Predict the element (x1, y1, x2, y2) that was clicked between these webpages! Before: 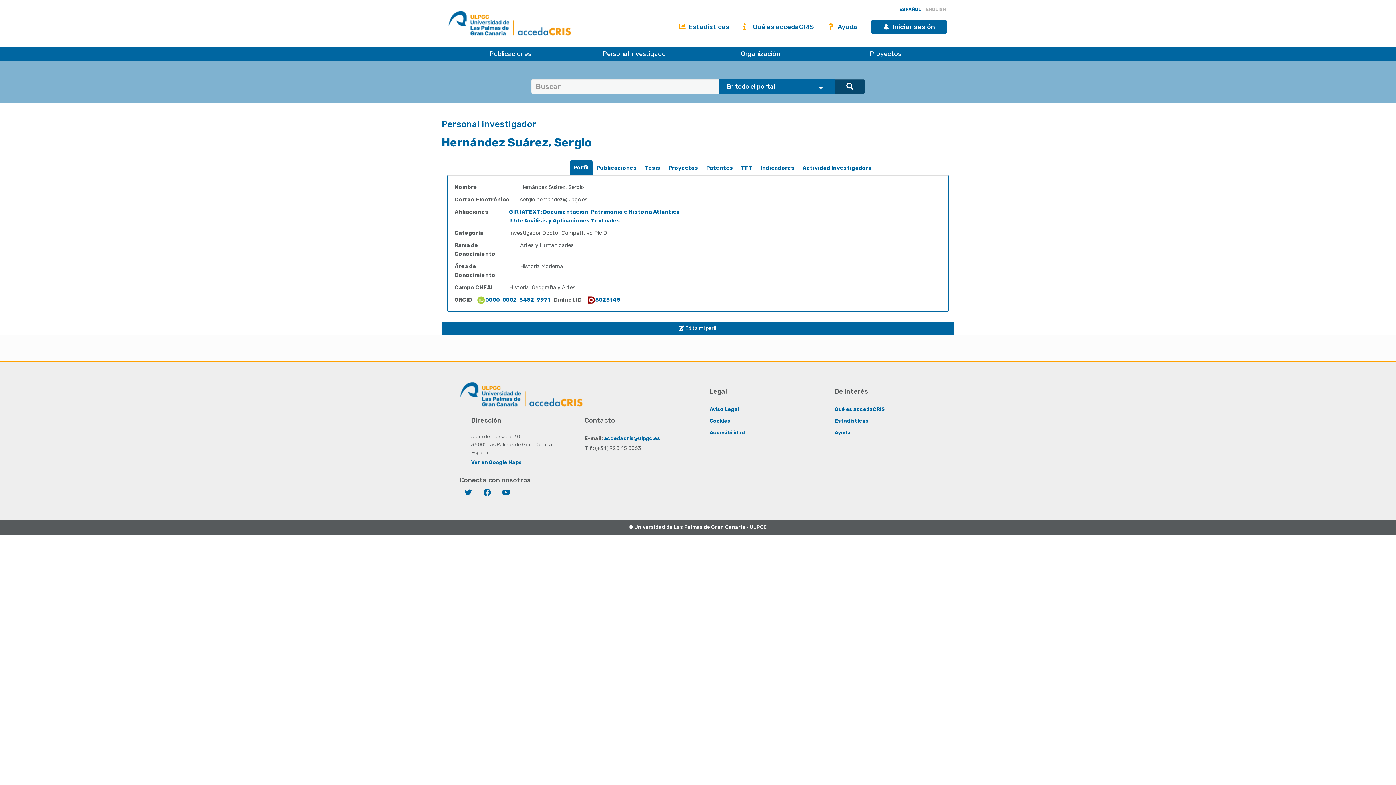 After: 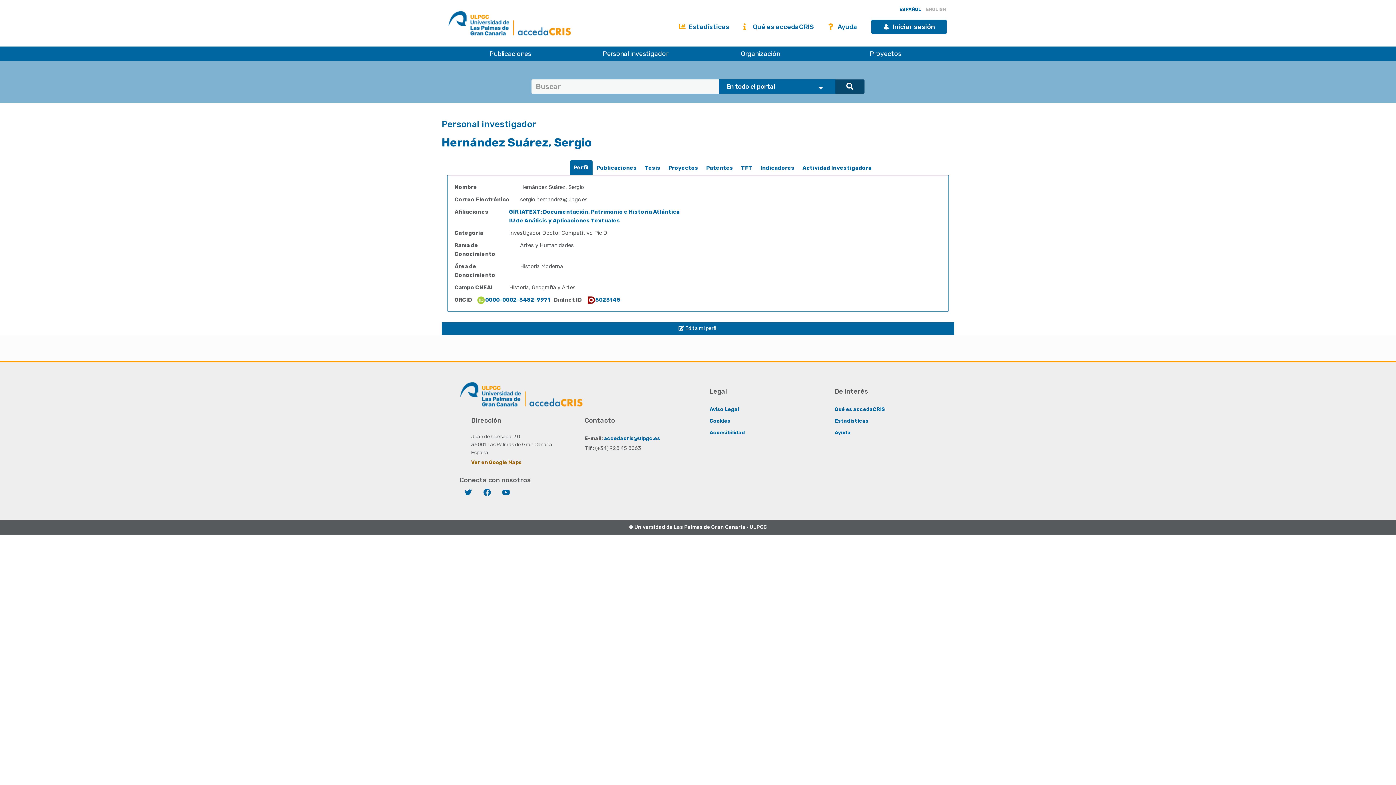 Action: bbox: (471, 459, 521, 465) label: Ver en Google Maps